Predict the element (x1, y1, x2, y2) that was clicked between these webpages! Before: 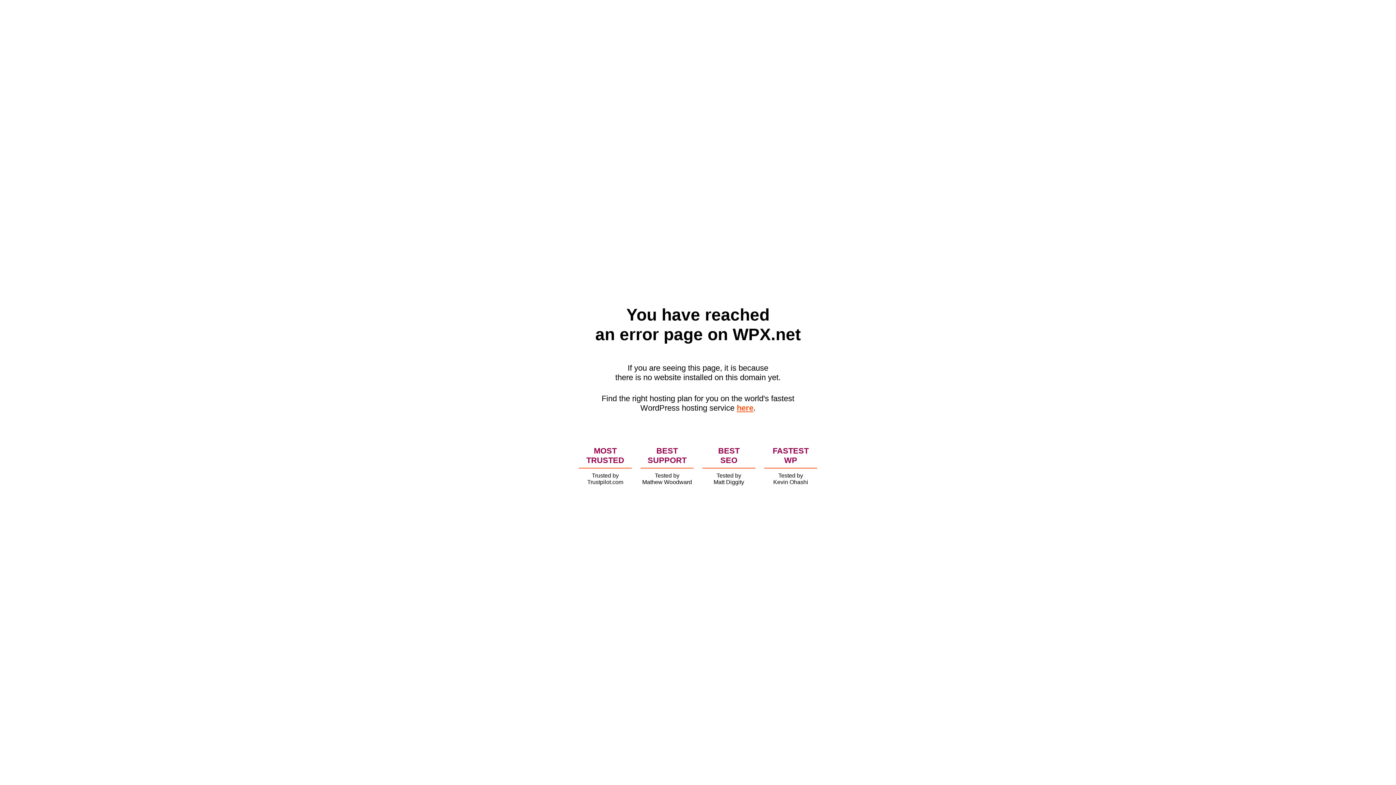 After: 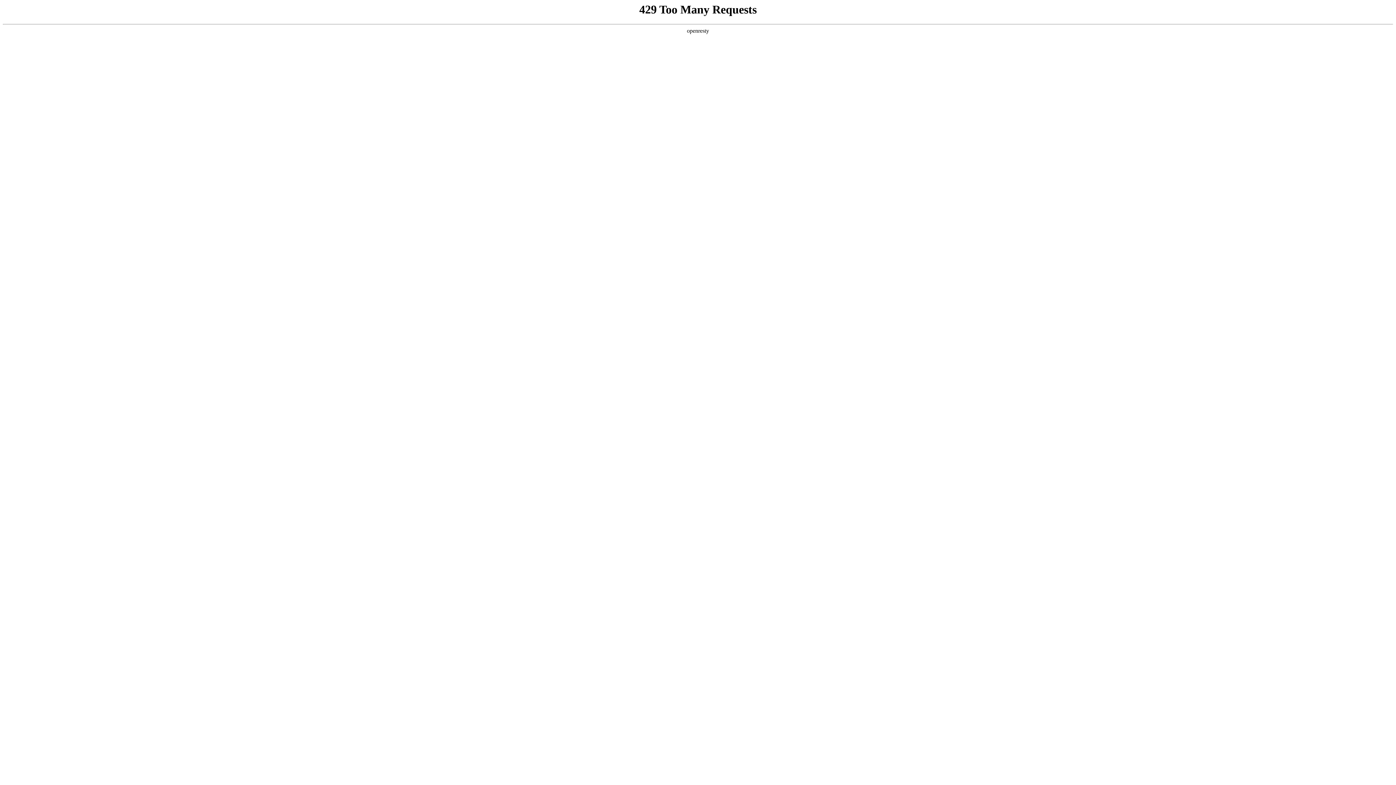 Action: label: here bbox: (736, 403, 753, 412)